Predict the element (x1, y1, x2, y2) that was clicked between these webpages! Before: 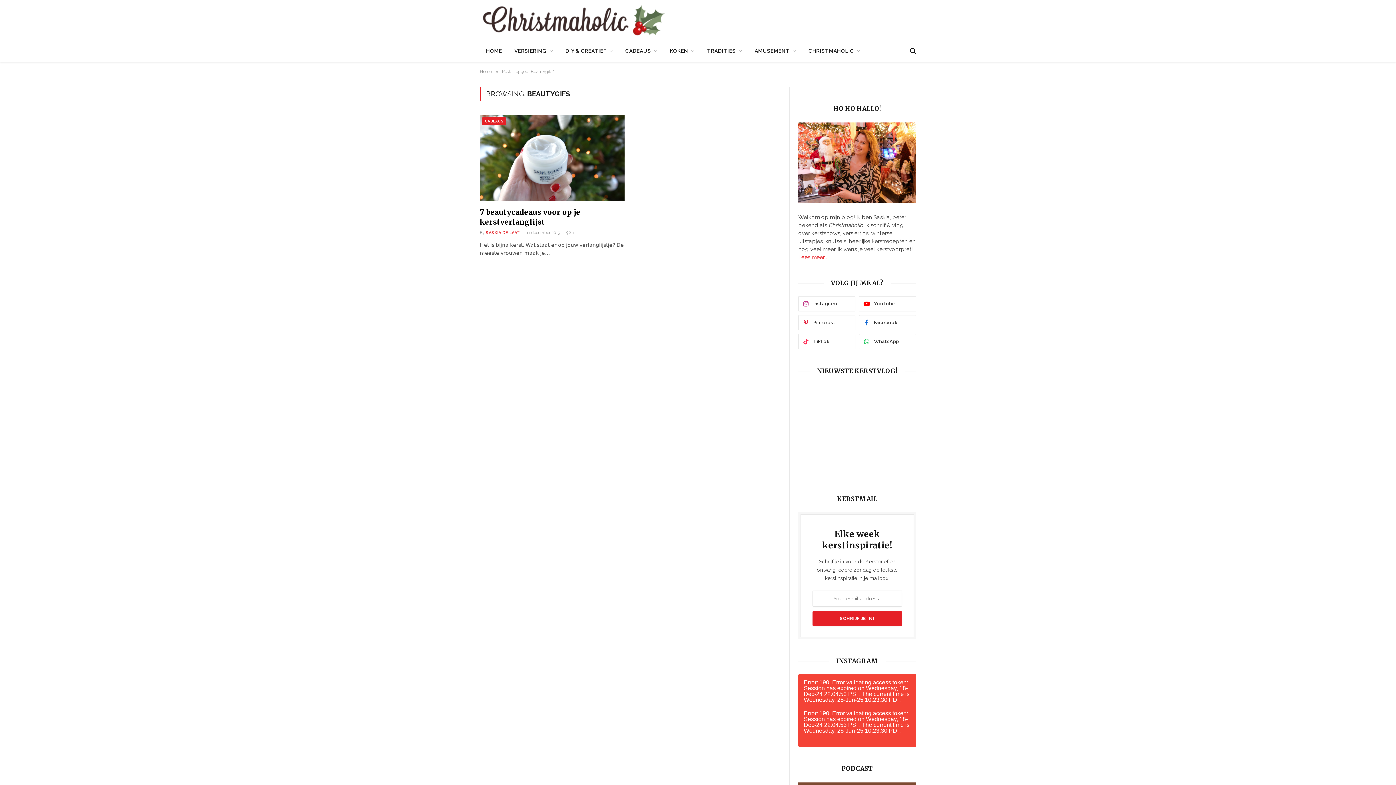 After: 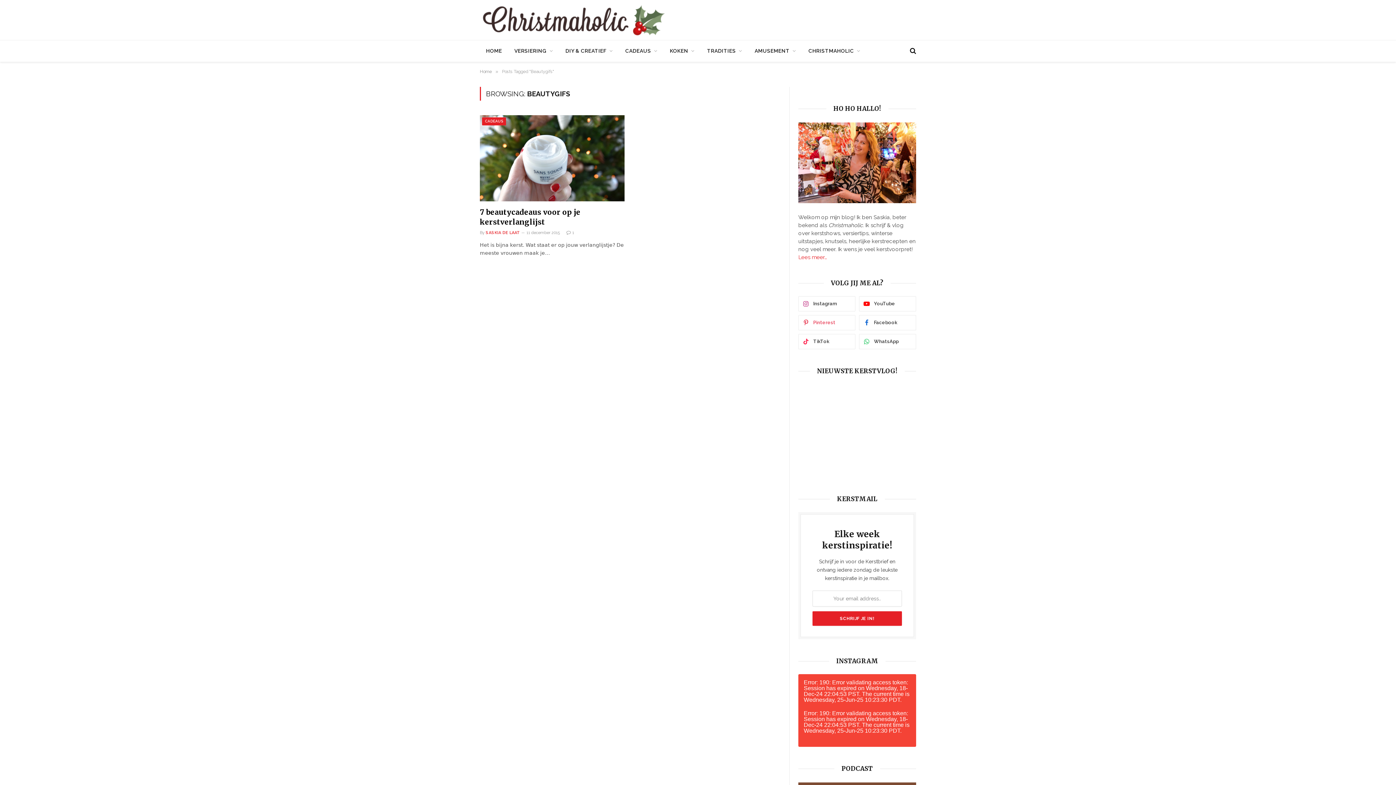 Action: bbox: (798, 315, 855, 330) label: Pinterest